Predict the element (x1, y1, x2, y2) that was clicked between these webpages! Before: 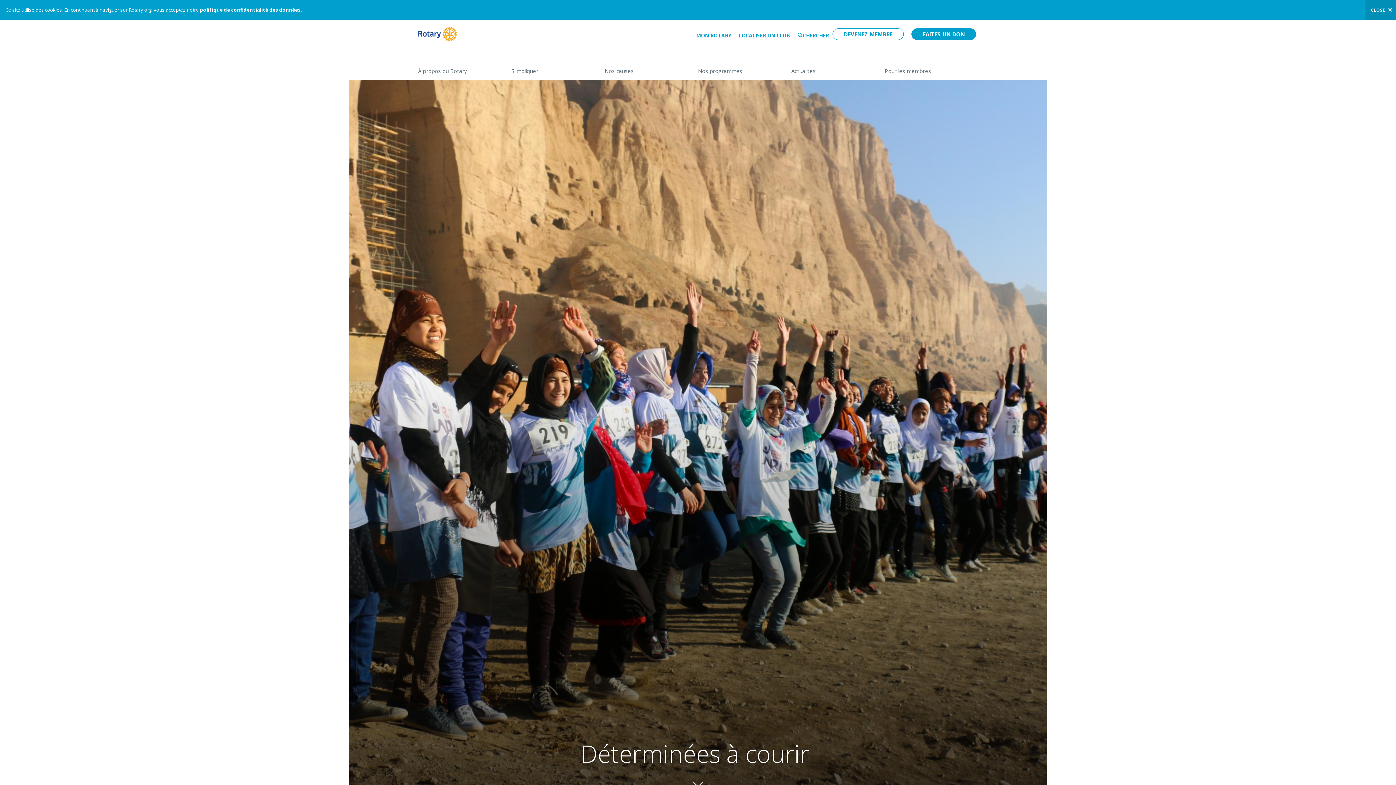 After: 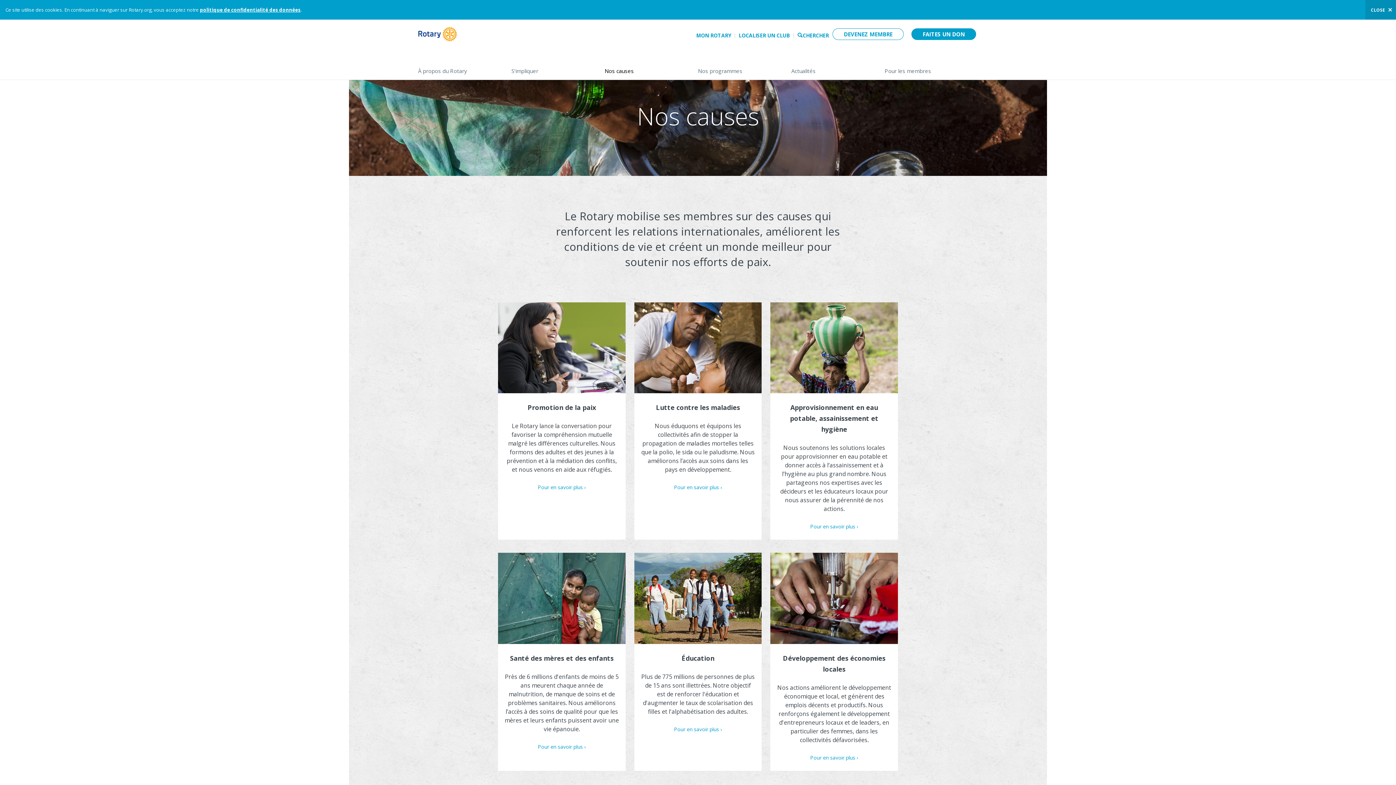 Action: bbox: (604, 61, 683, 80) label: Nos causes
(down arrow opens sub-menu)>